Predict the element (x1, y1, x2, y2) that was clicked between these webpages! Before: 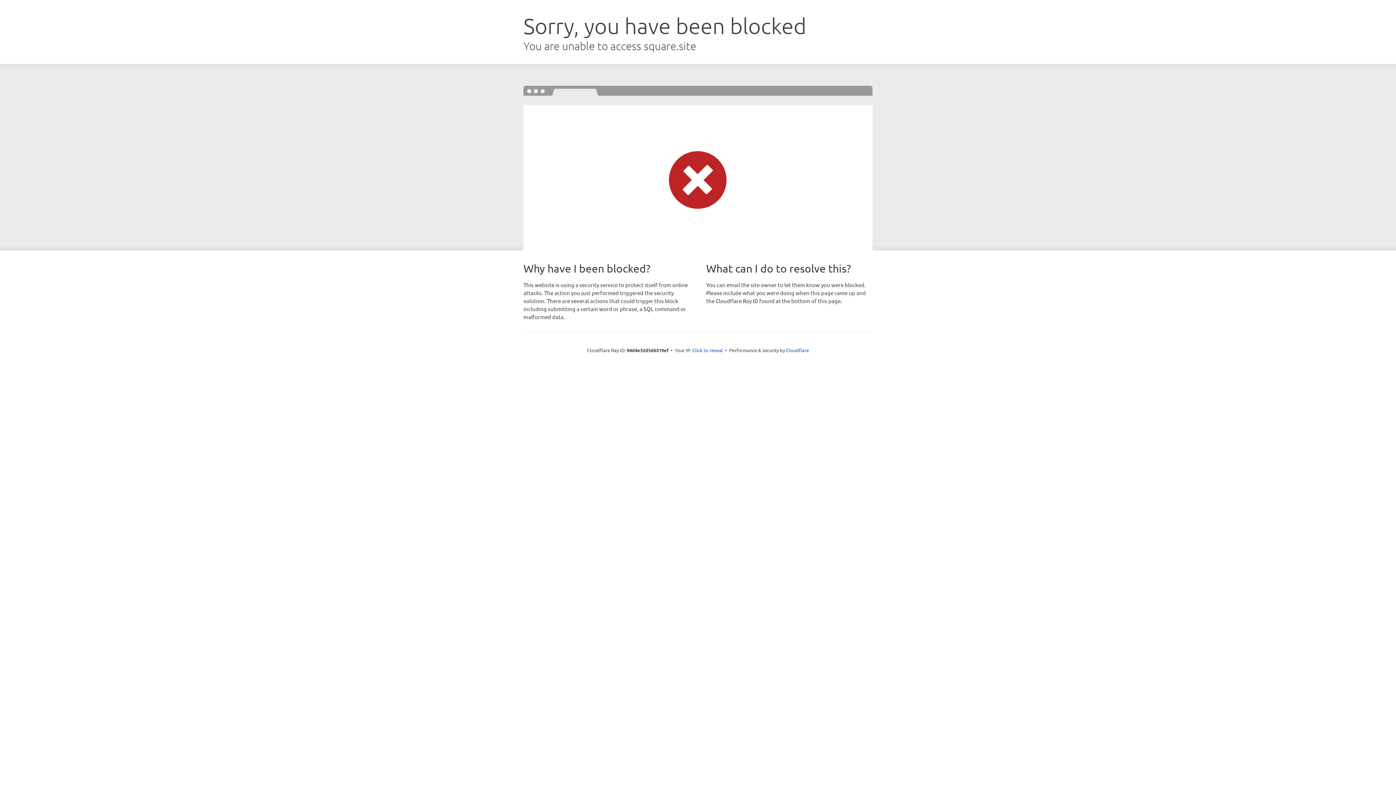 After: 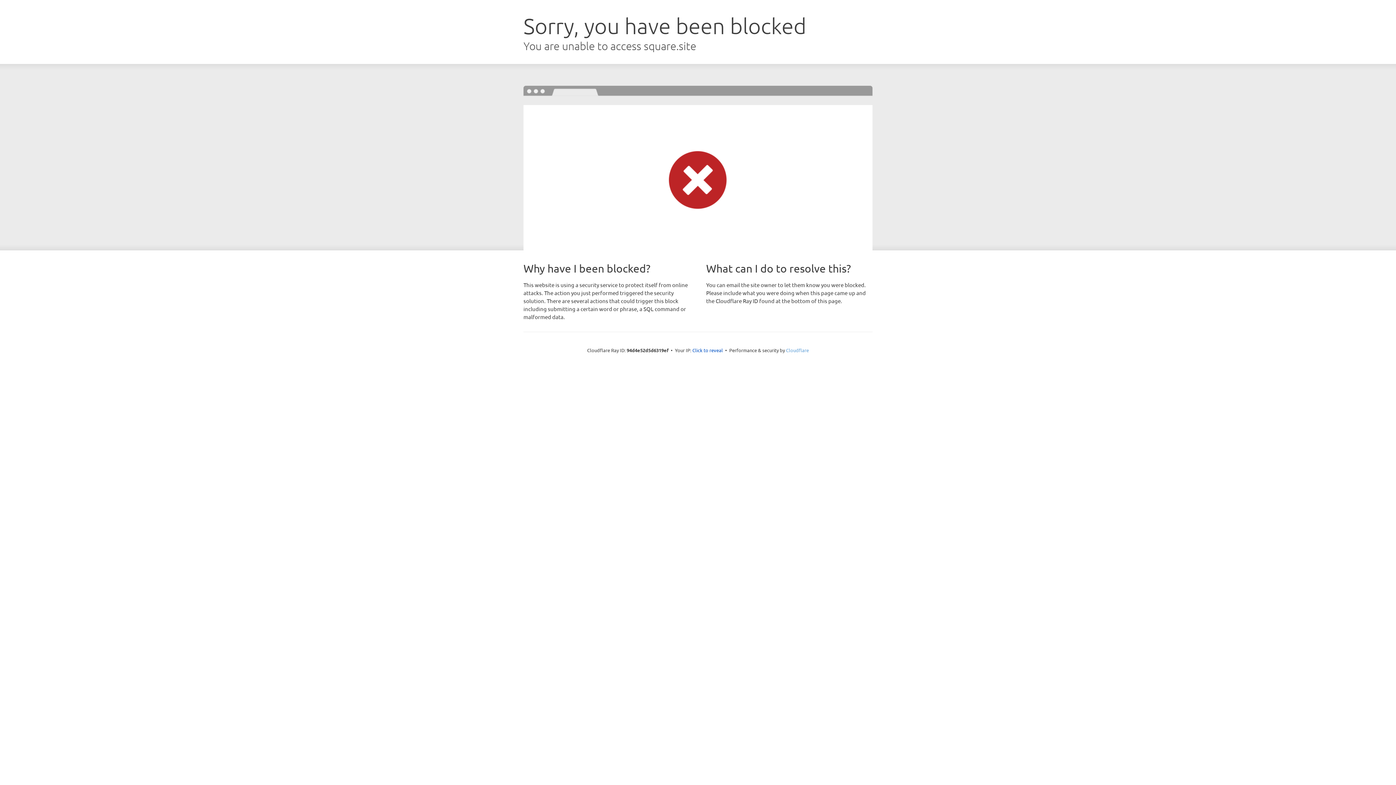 Action: label: Cloudflare bbox: (786, 347, 809, 353)